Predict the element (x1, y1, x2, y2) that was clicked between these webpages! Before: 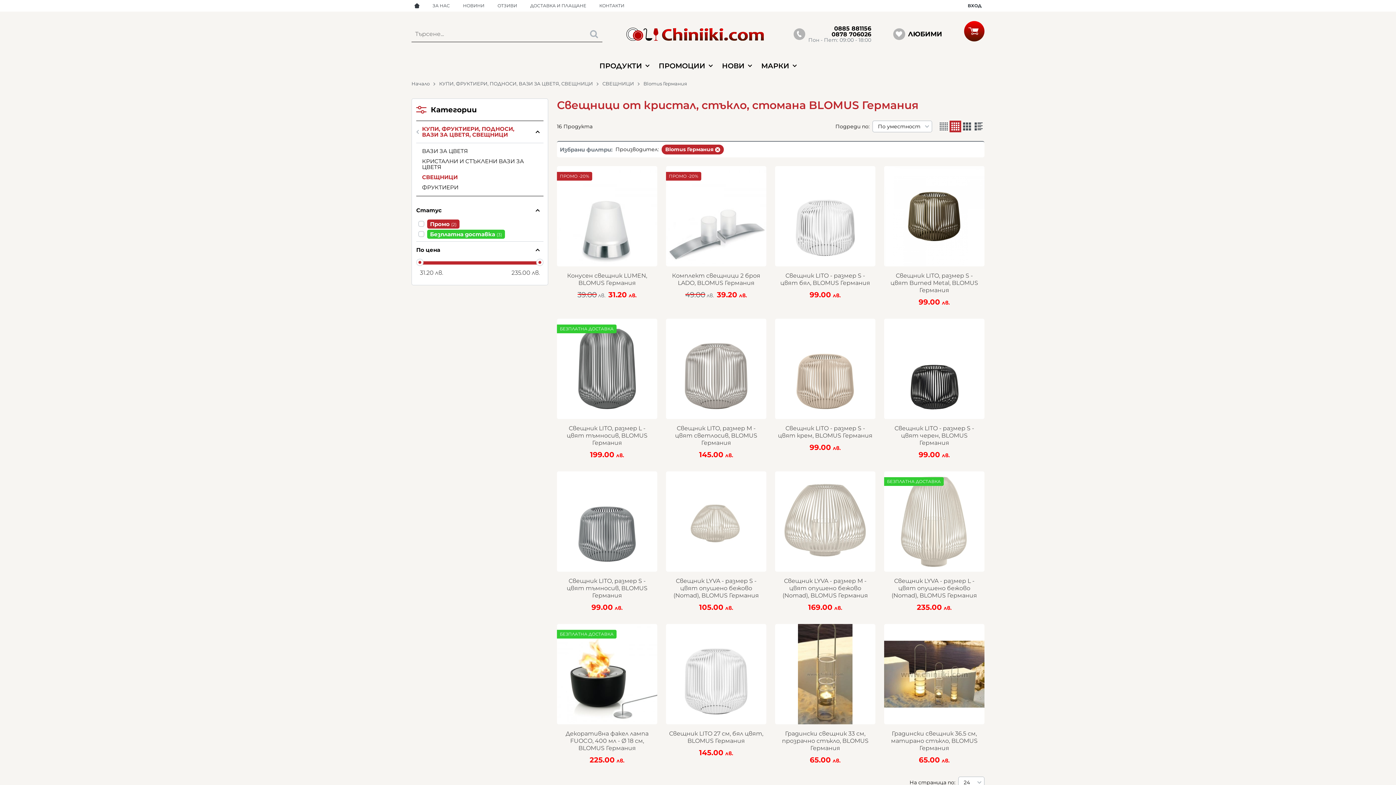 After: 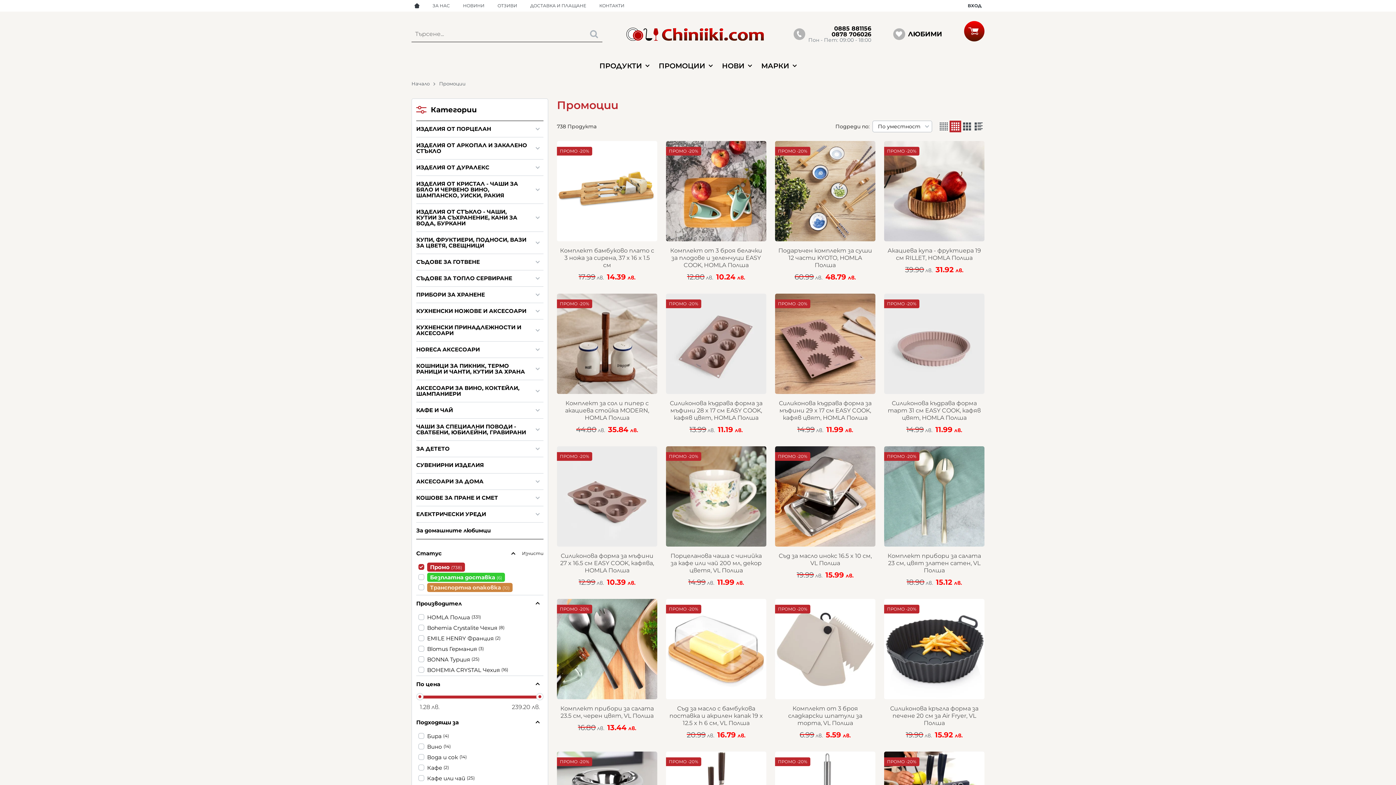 Action: bbox: (654, 57, 717, 73) label: ПРОМОЦИИ